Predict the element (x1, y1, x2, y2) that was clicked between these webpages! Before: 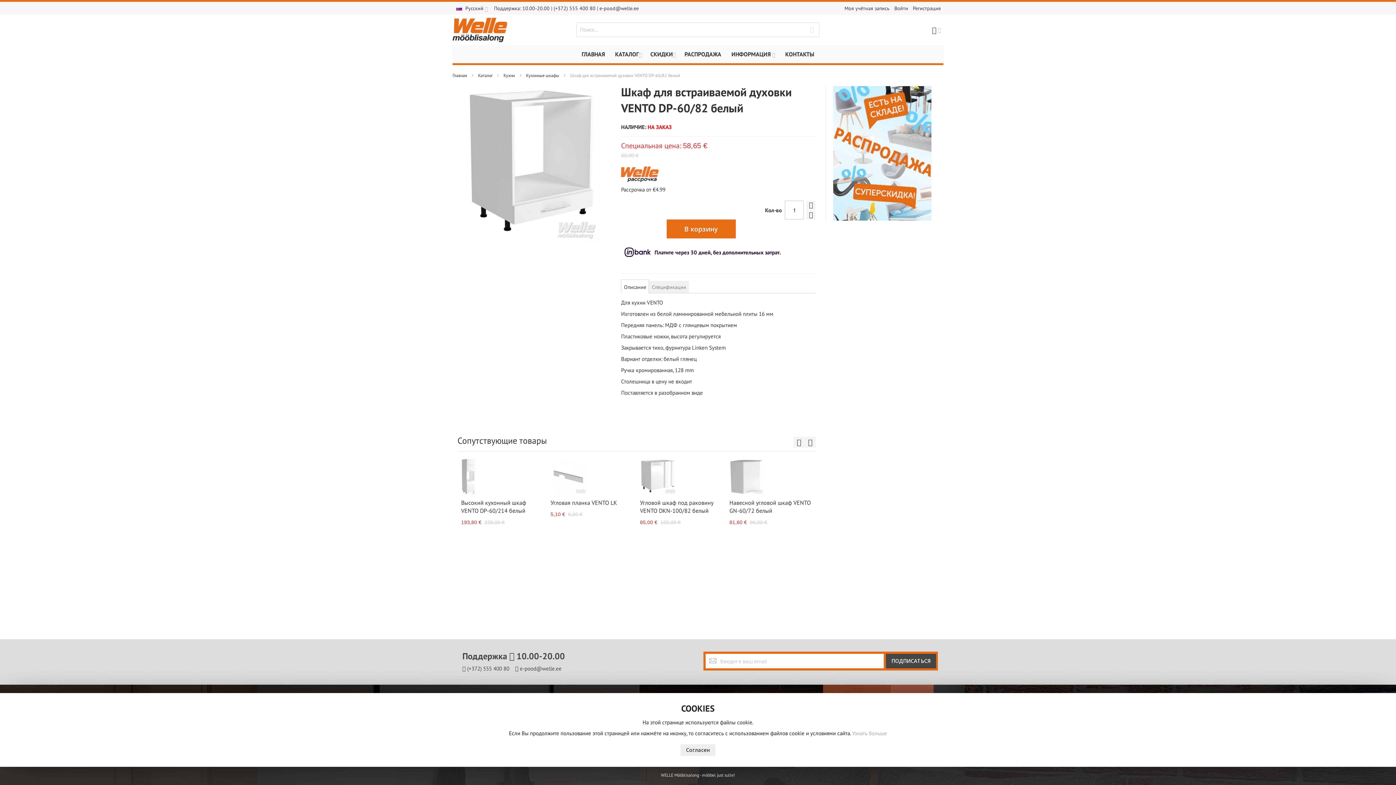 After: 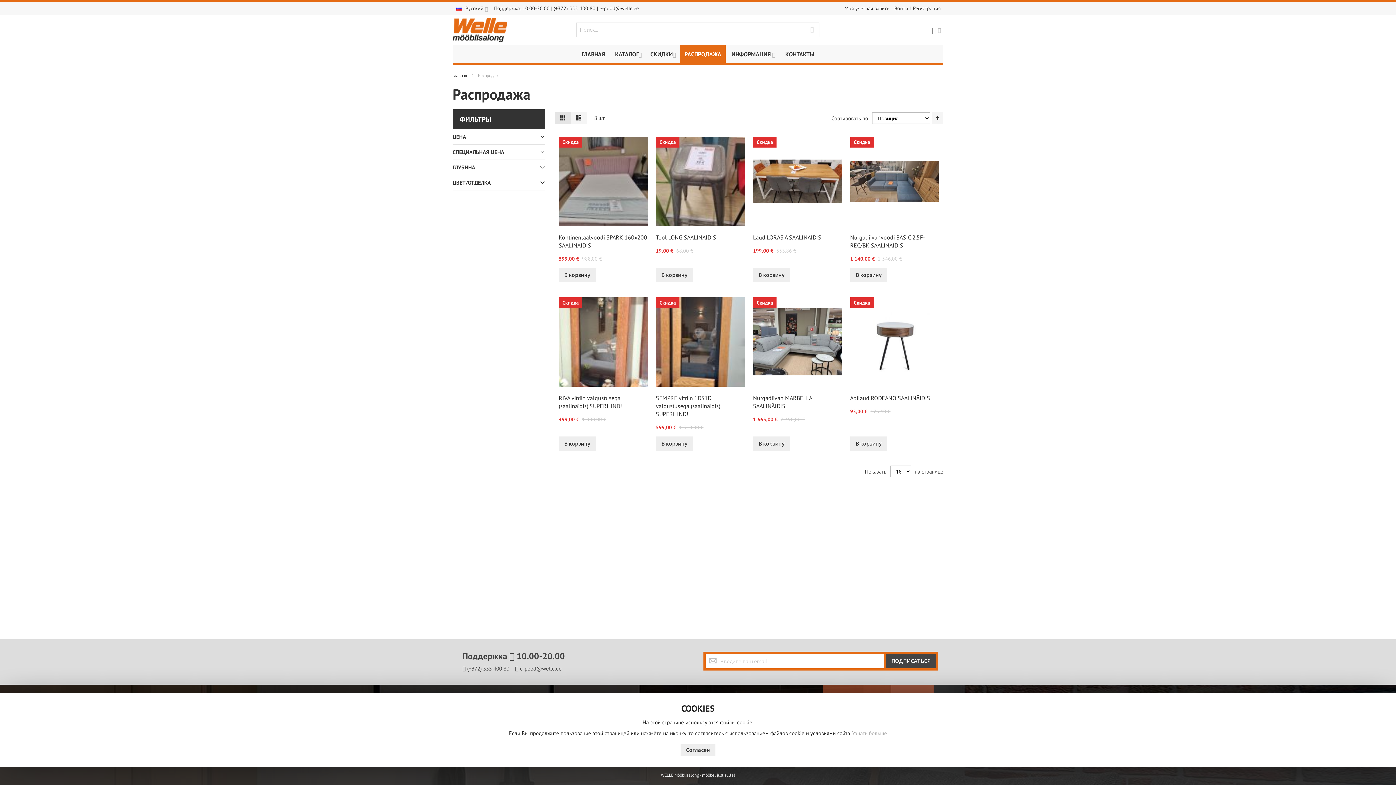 Action: bbox: (833, 86, 931, 93)